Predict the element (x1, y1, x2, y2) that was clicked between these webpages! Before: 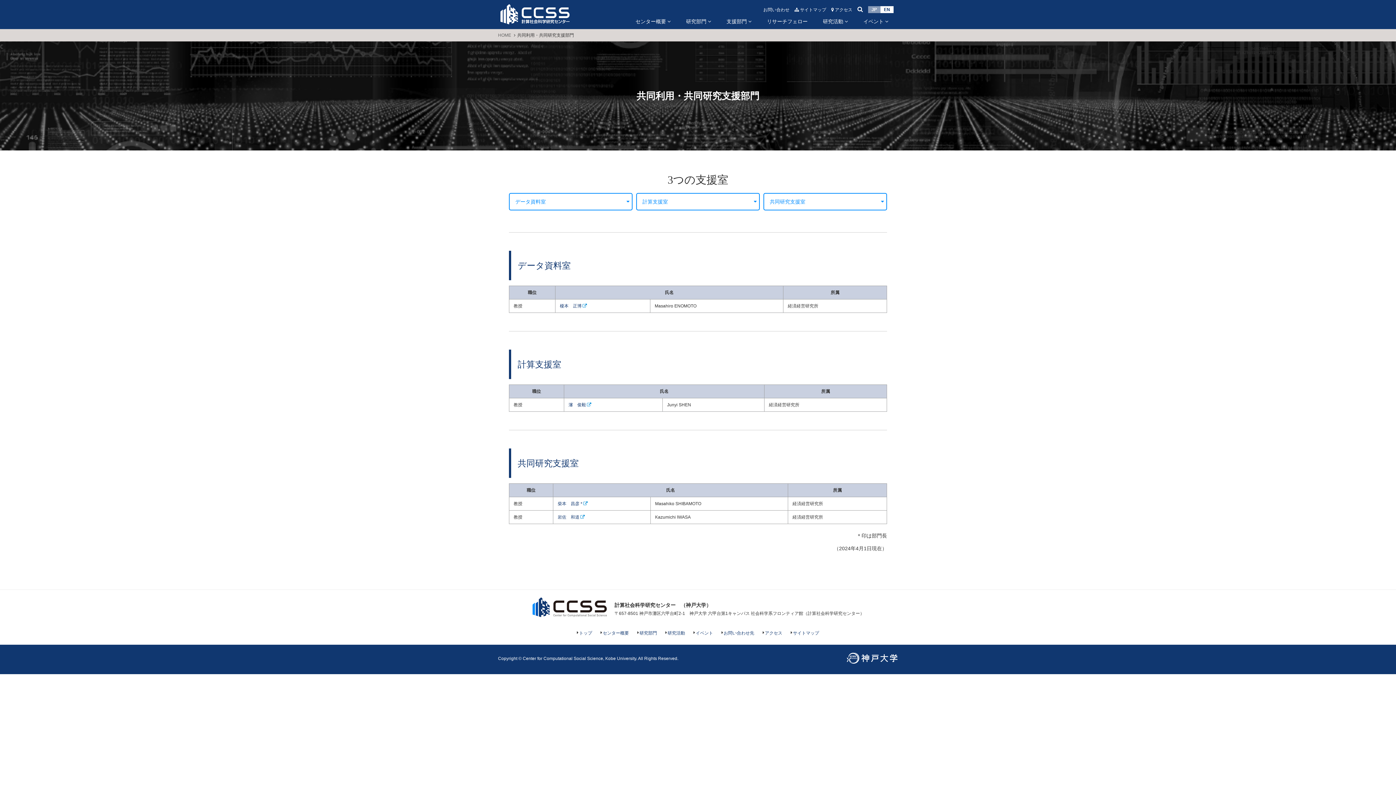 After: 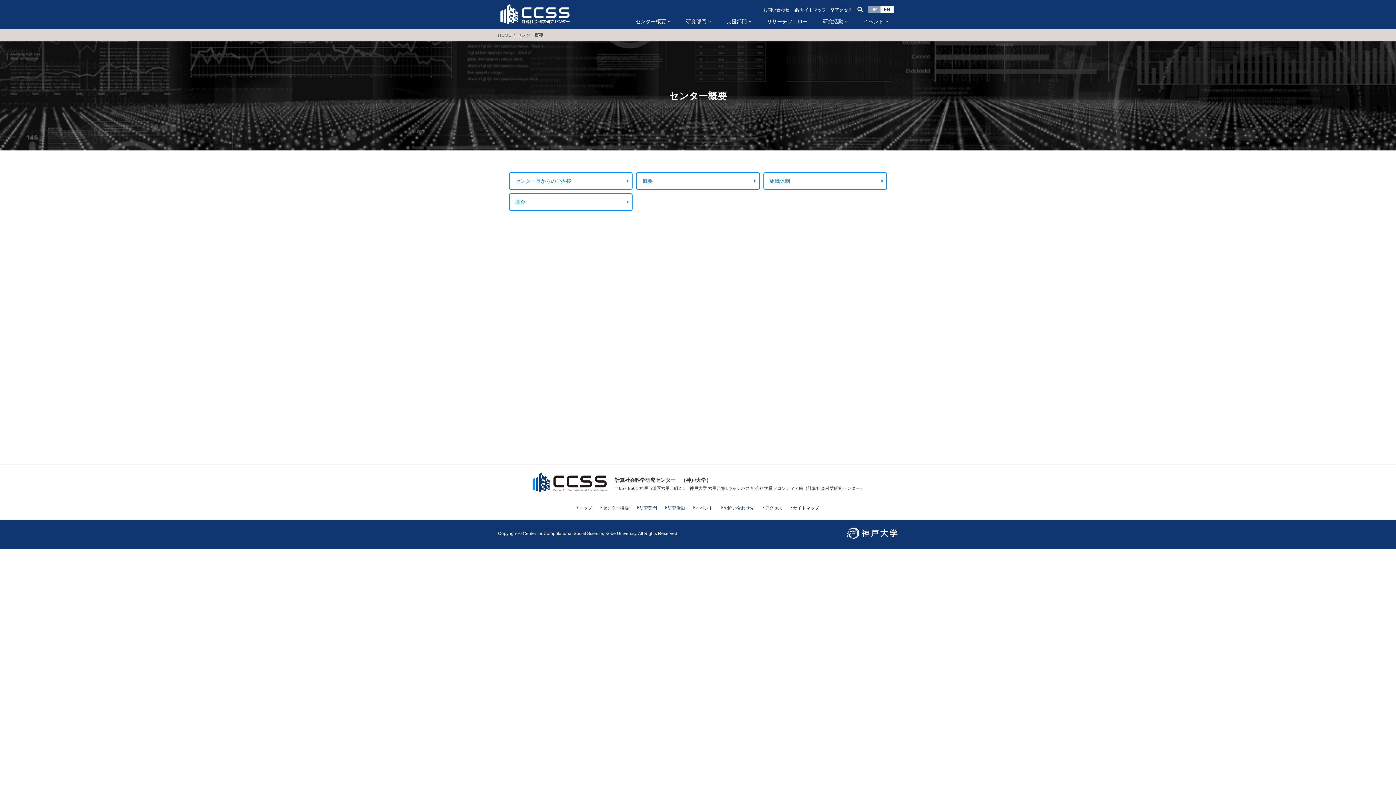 Action: bbox: (602, 630, 629, 636) label: センター概要